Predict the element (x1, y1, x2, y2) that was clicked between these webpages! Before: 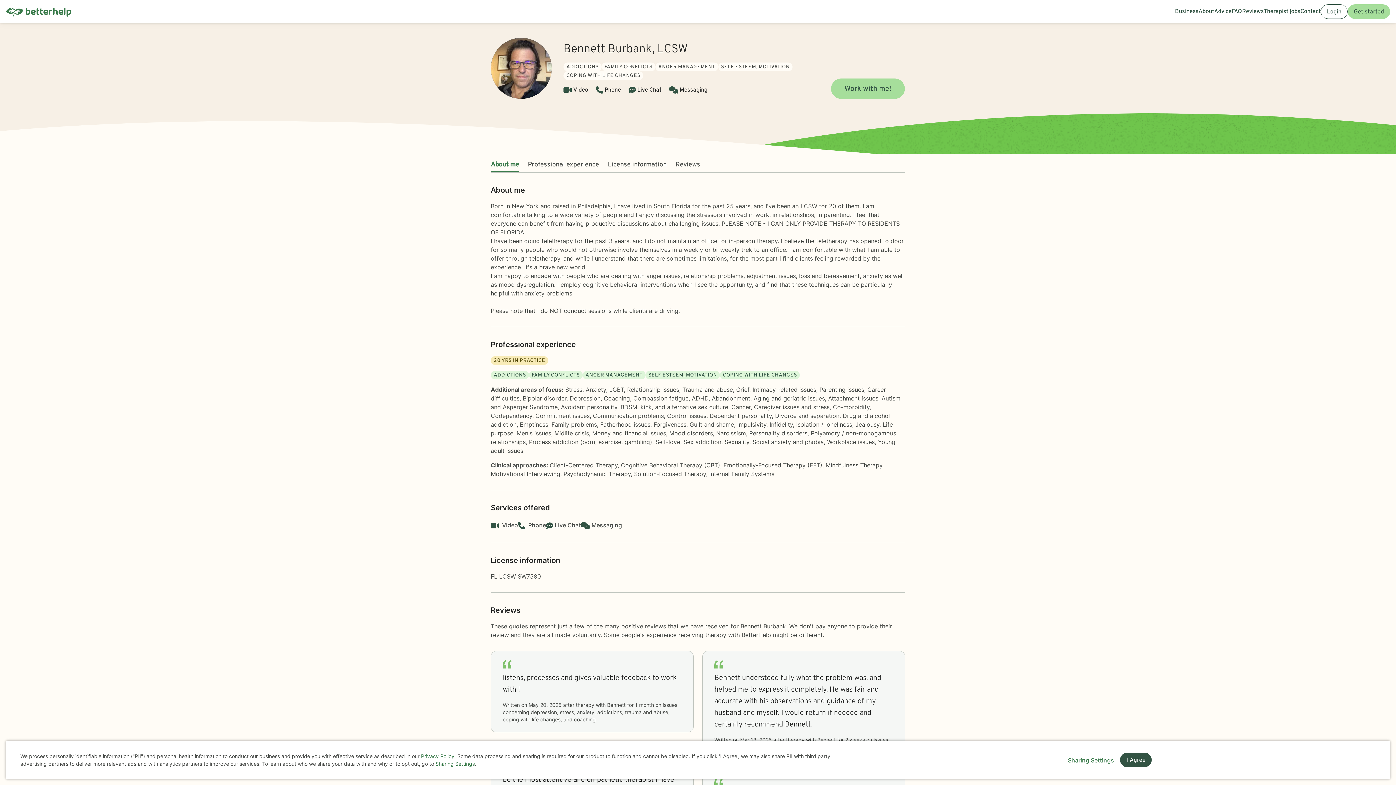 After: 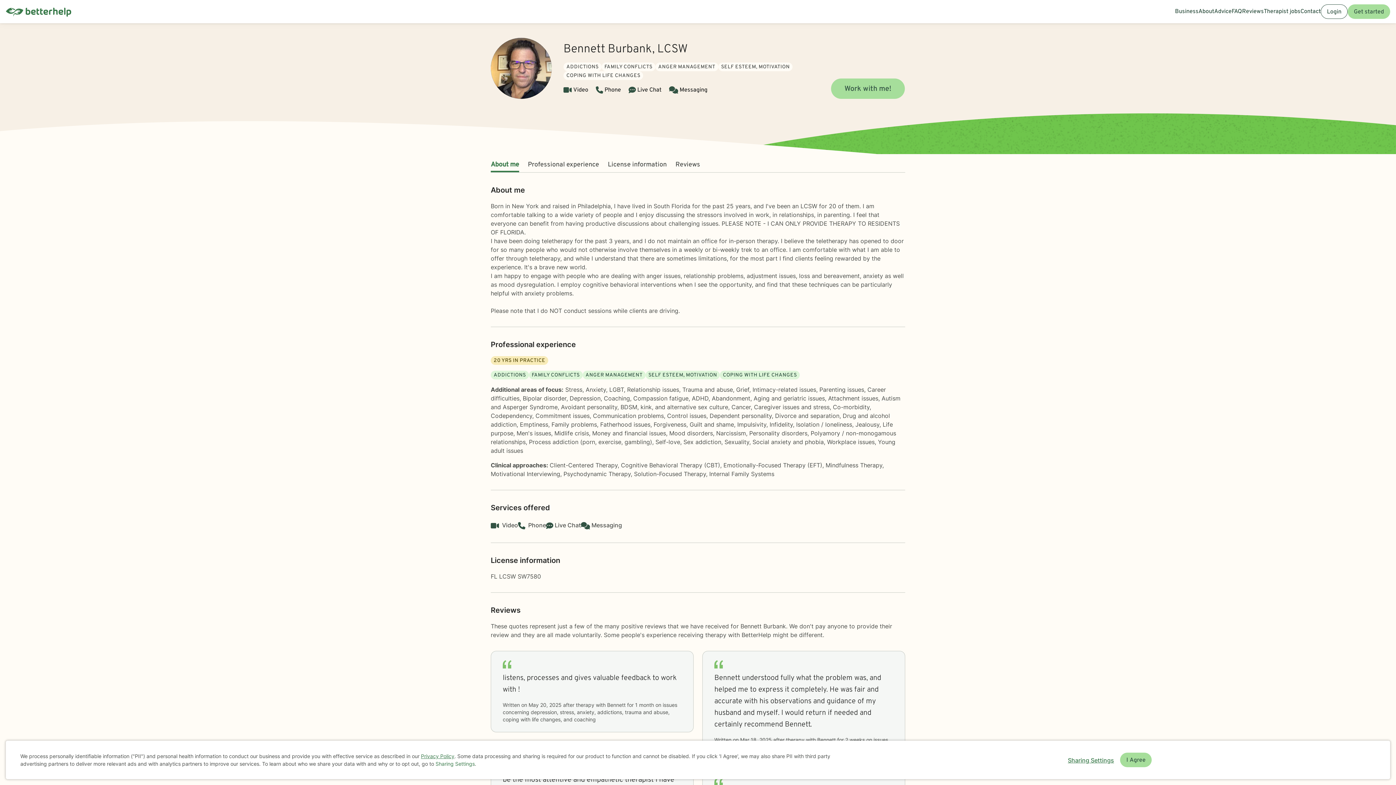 Action: bbox: (421, 753, 454, 759) label: Privacy Policy